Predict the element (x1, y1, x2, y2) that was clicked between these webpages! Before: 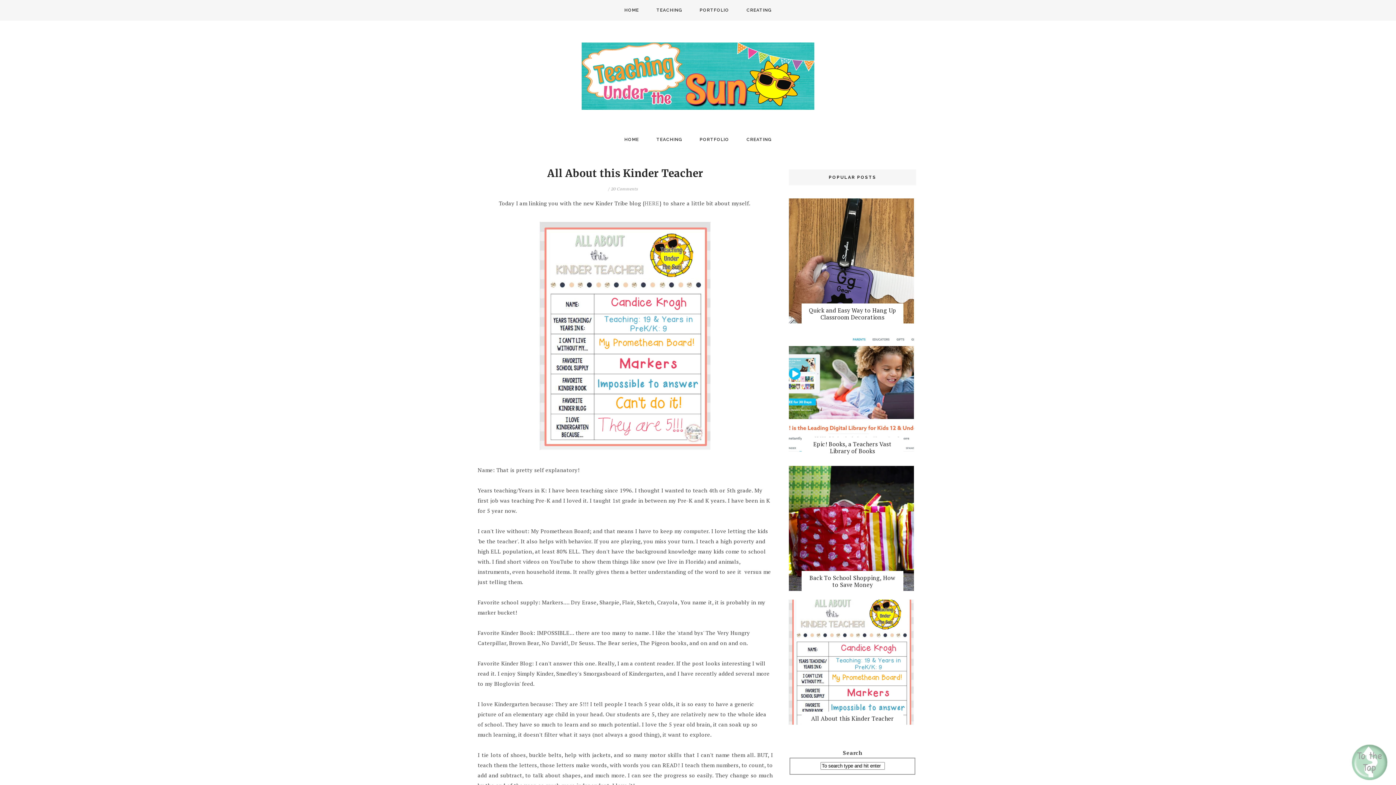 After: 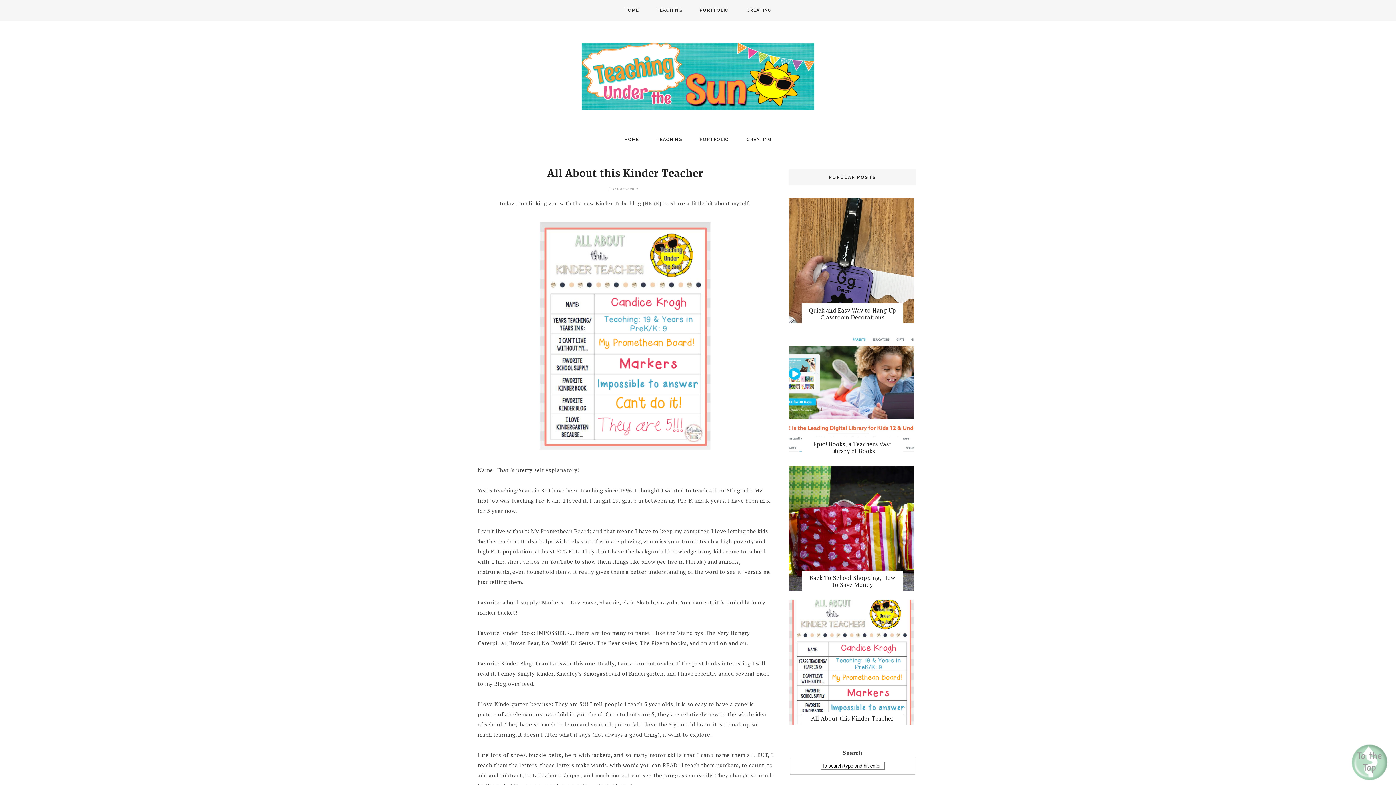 Action: bbox: (1350, 743, 1394, 783)